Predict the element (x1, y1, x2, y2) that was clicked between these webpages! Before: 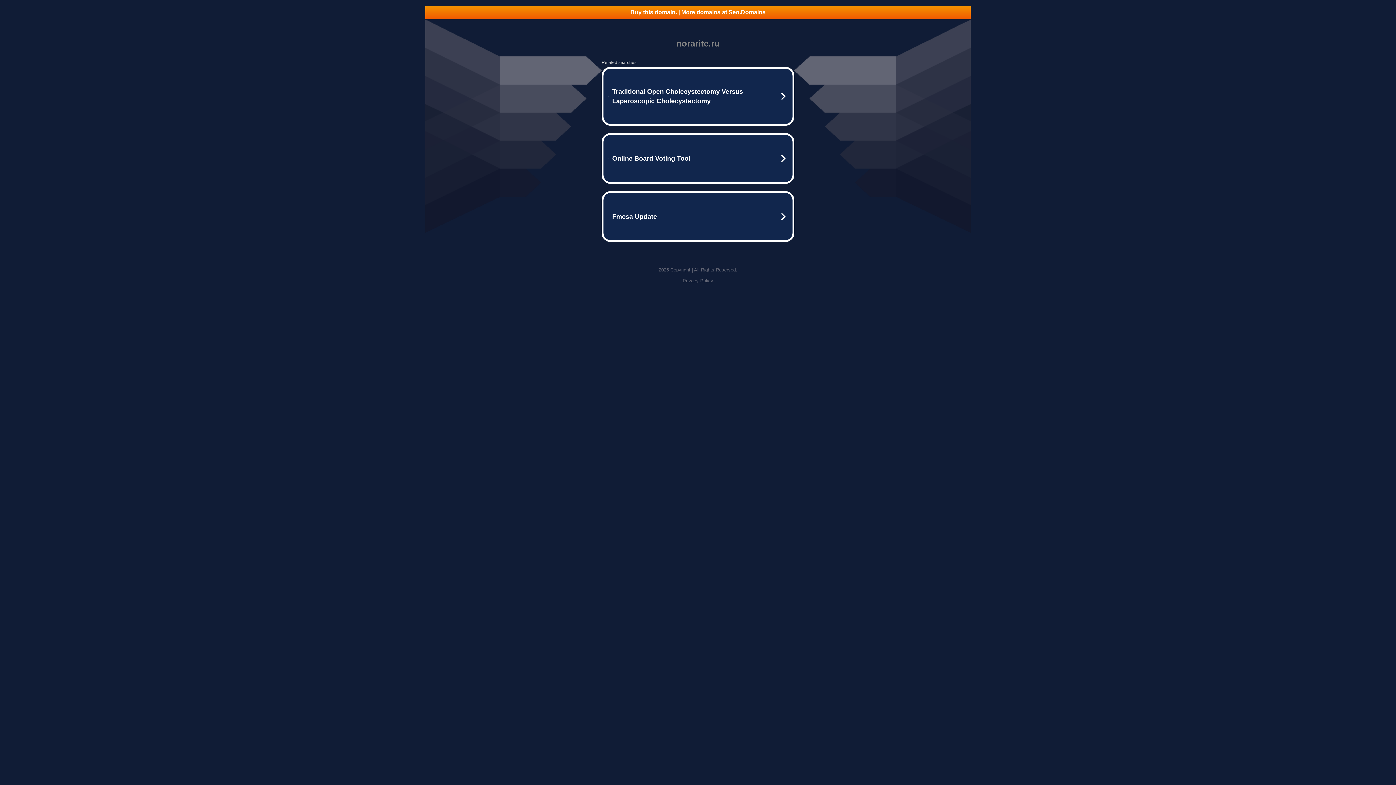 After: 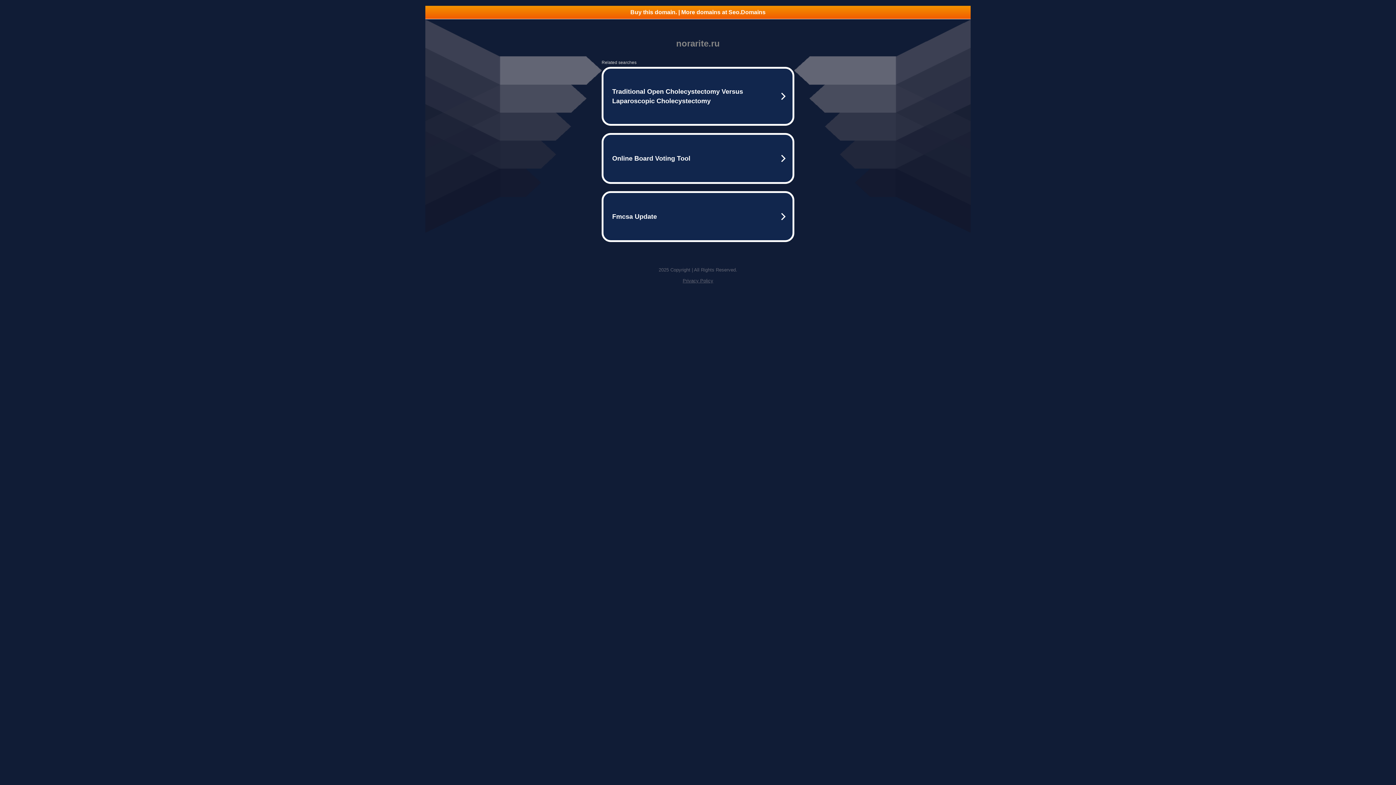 Action: bbox: (425, 5, 970, 18) label: Buy this domain. | More domains at Seo.Domains